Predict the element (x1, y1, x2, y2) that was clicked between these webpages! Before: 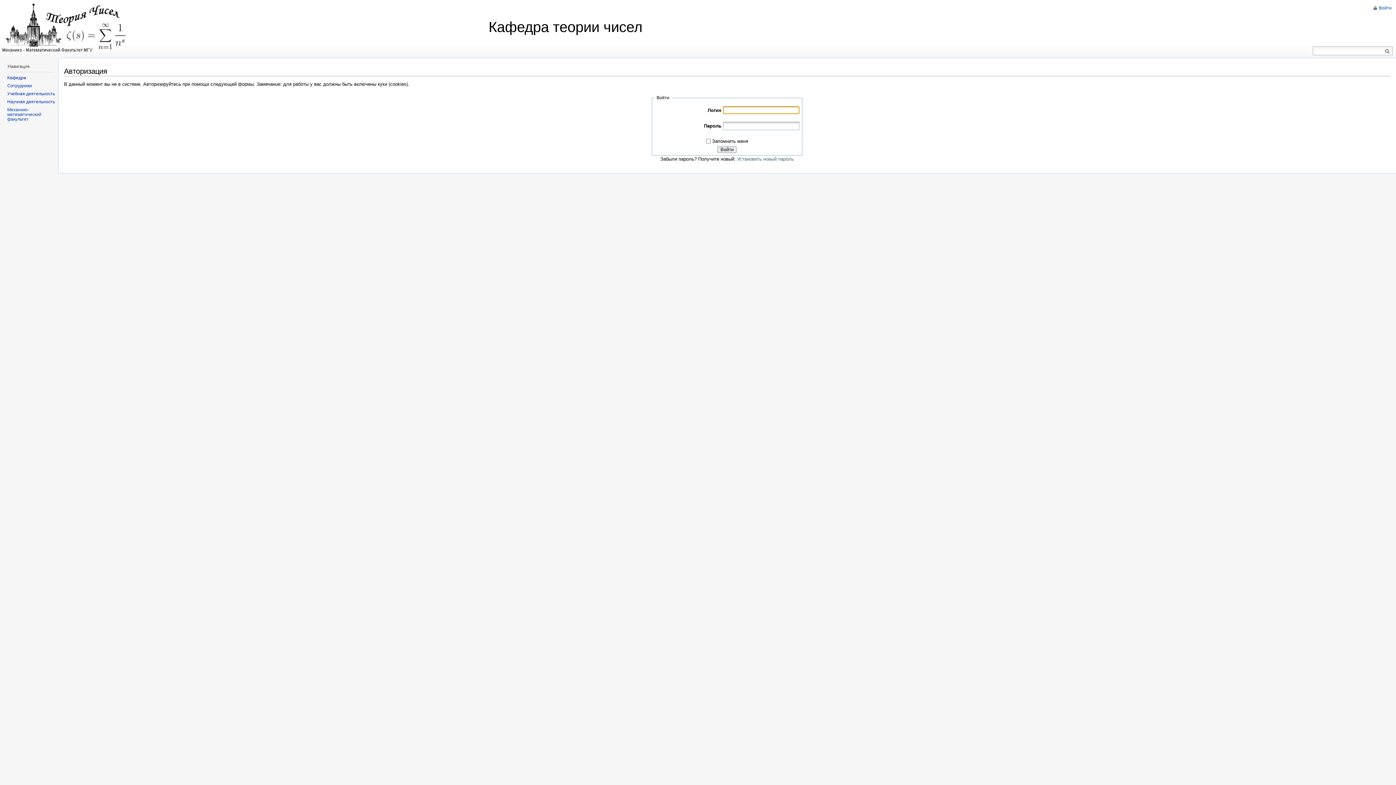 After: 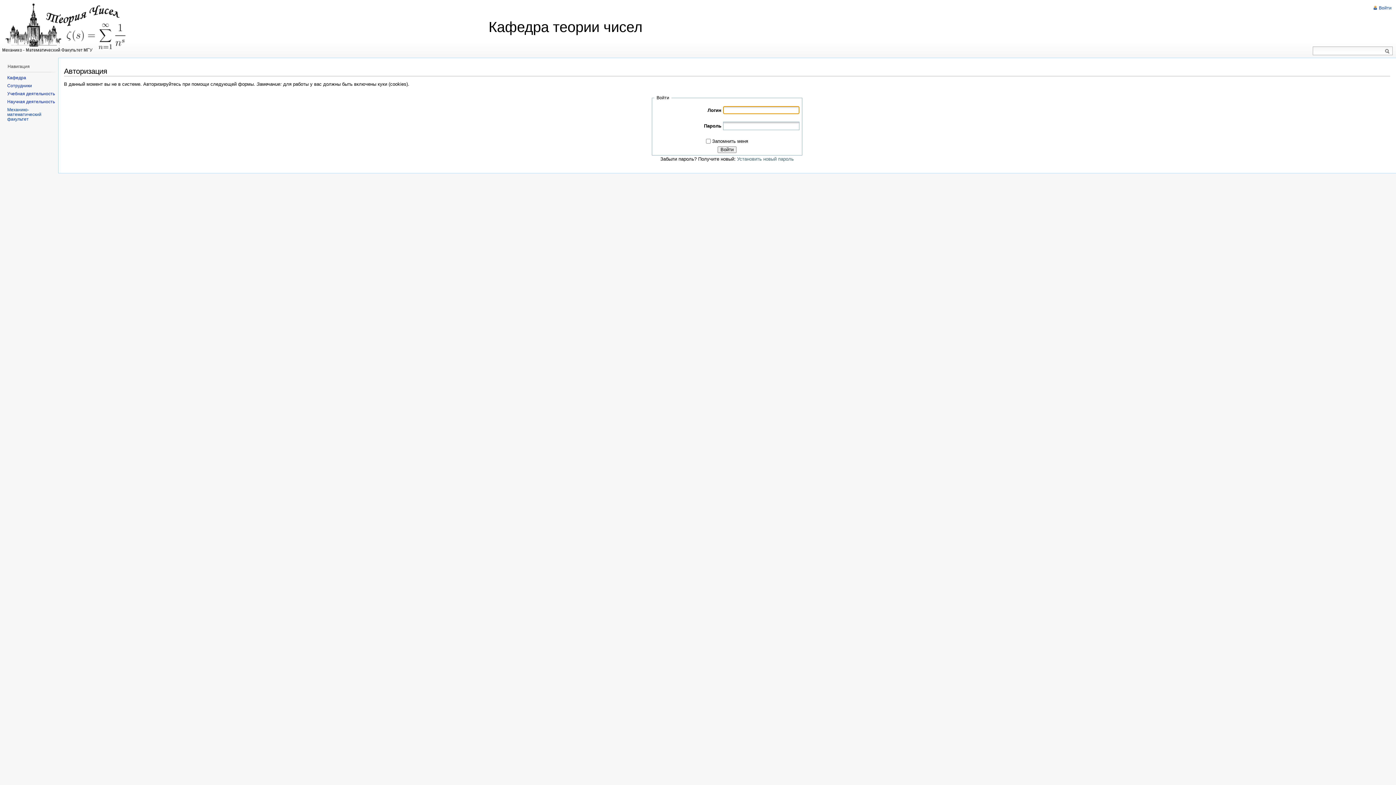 Action: bbox: (717, 146, 736, 153) label: Войти